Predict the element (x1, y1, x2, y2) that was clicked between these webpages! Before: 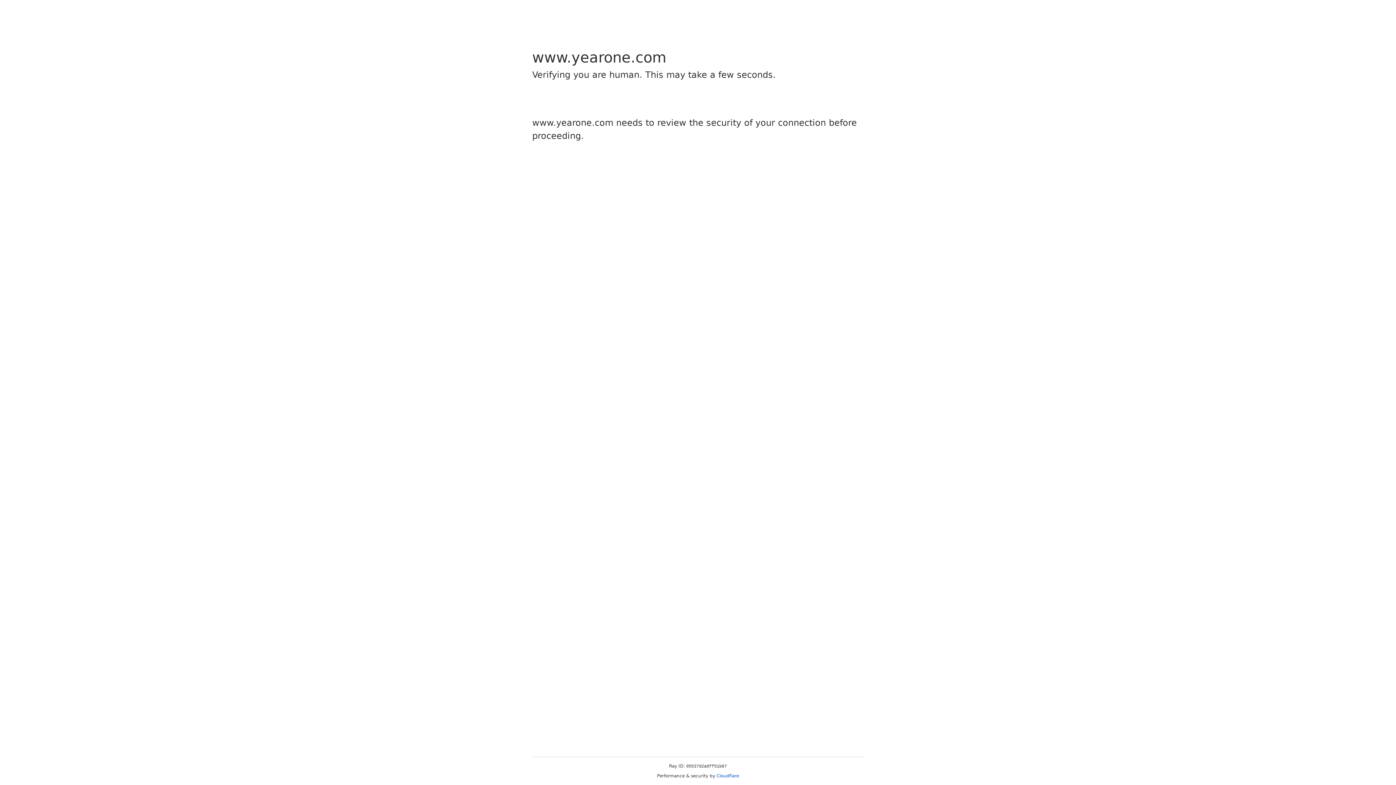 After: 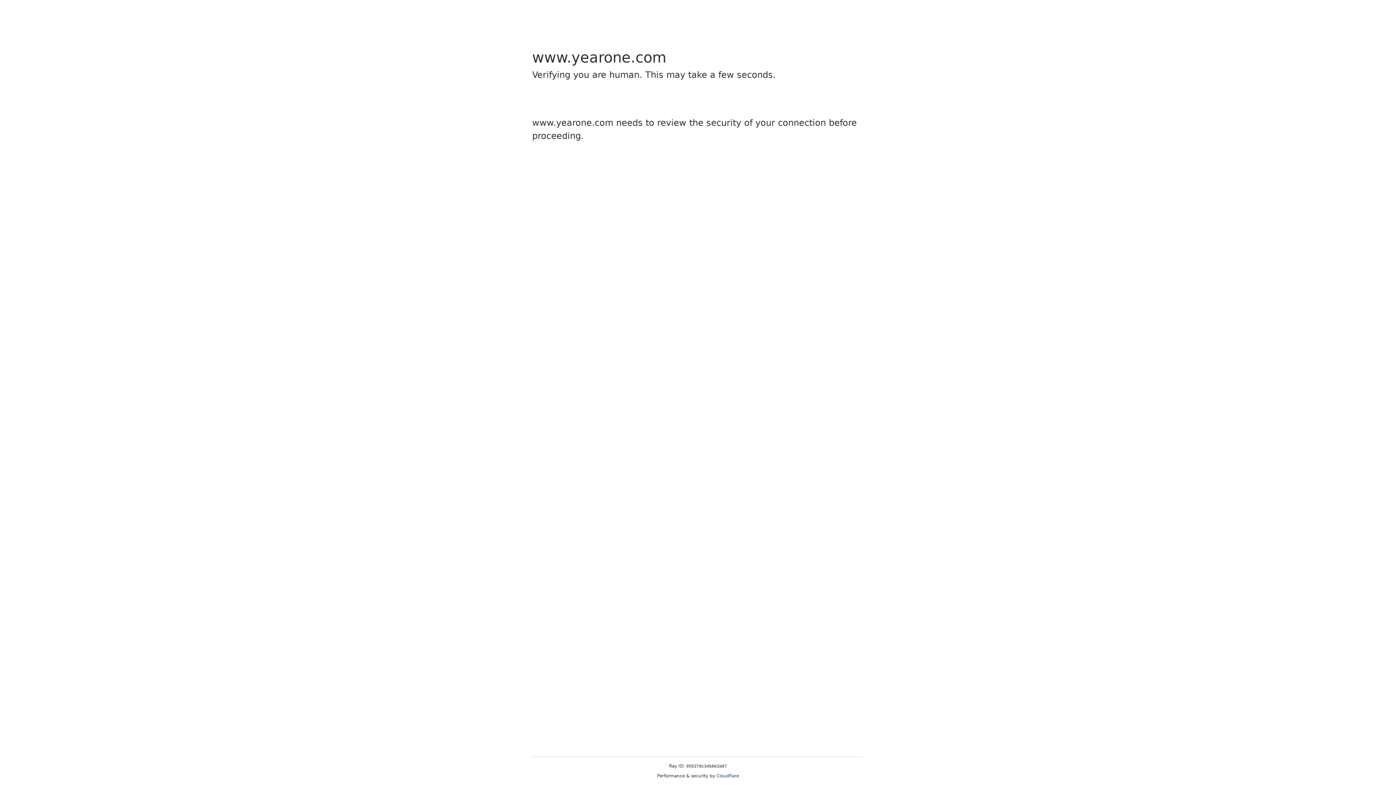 Action: label: Cloudflare bbox: (716, 773, 739, 778)